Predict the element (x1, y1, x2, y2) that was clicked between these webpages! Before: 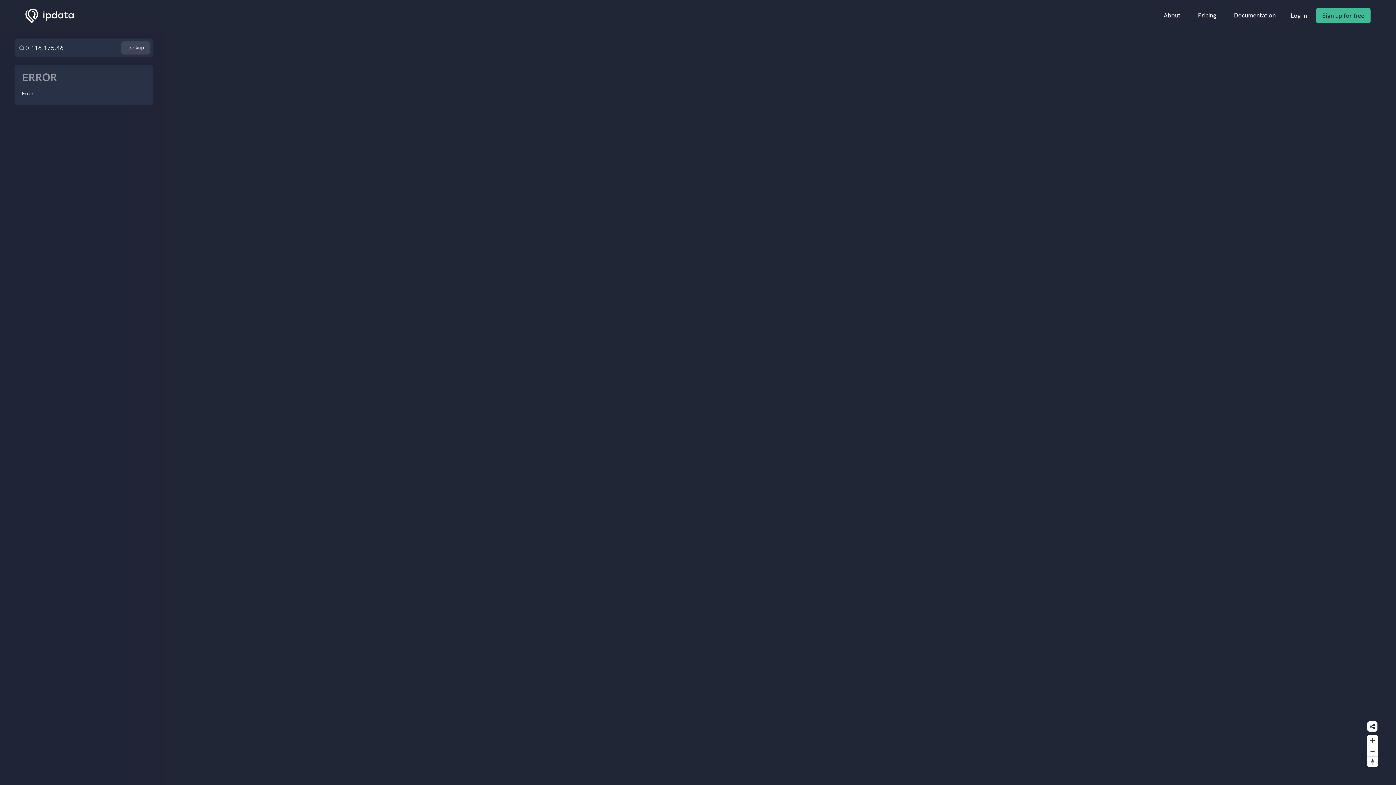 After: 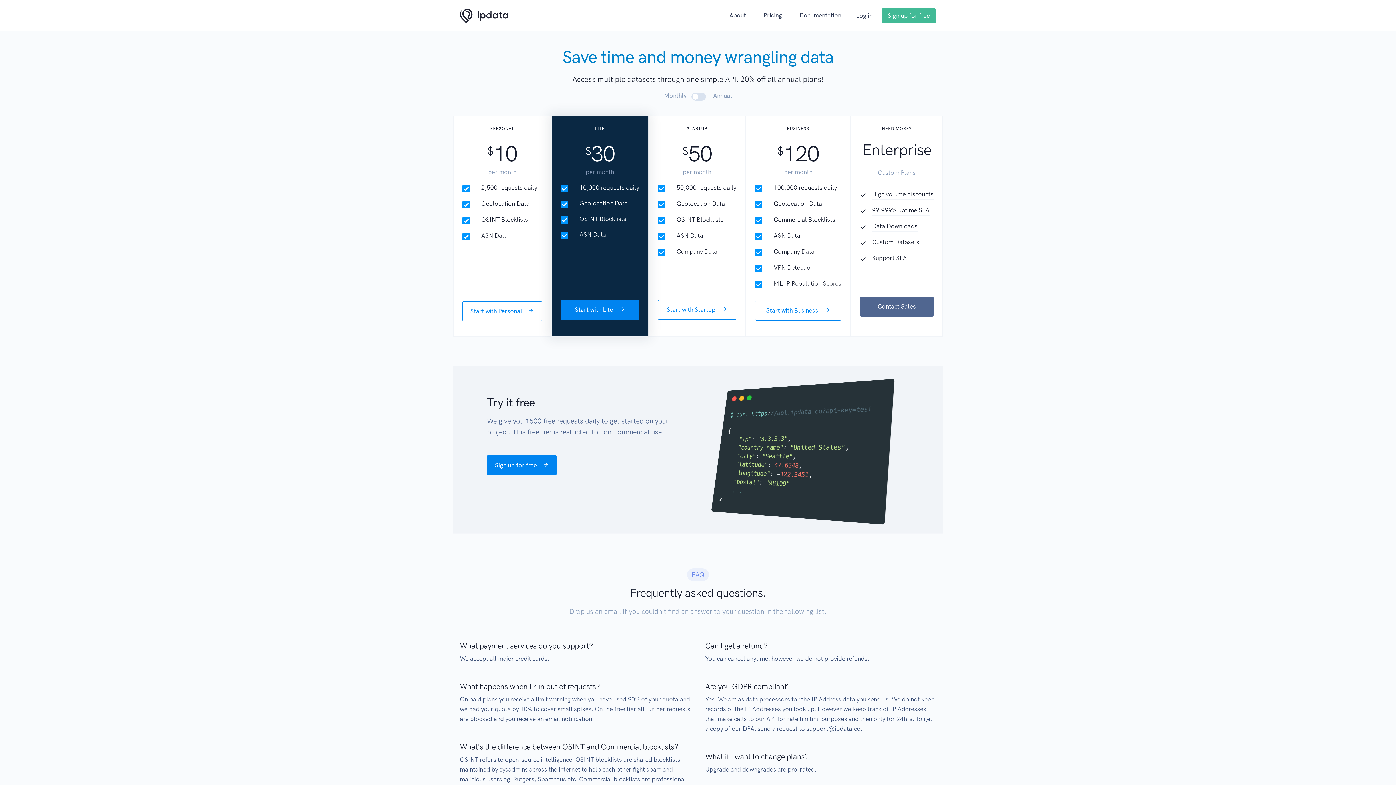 Action: label: Pricing bbox: (1189, 7, 1225, 23)